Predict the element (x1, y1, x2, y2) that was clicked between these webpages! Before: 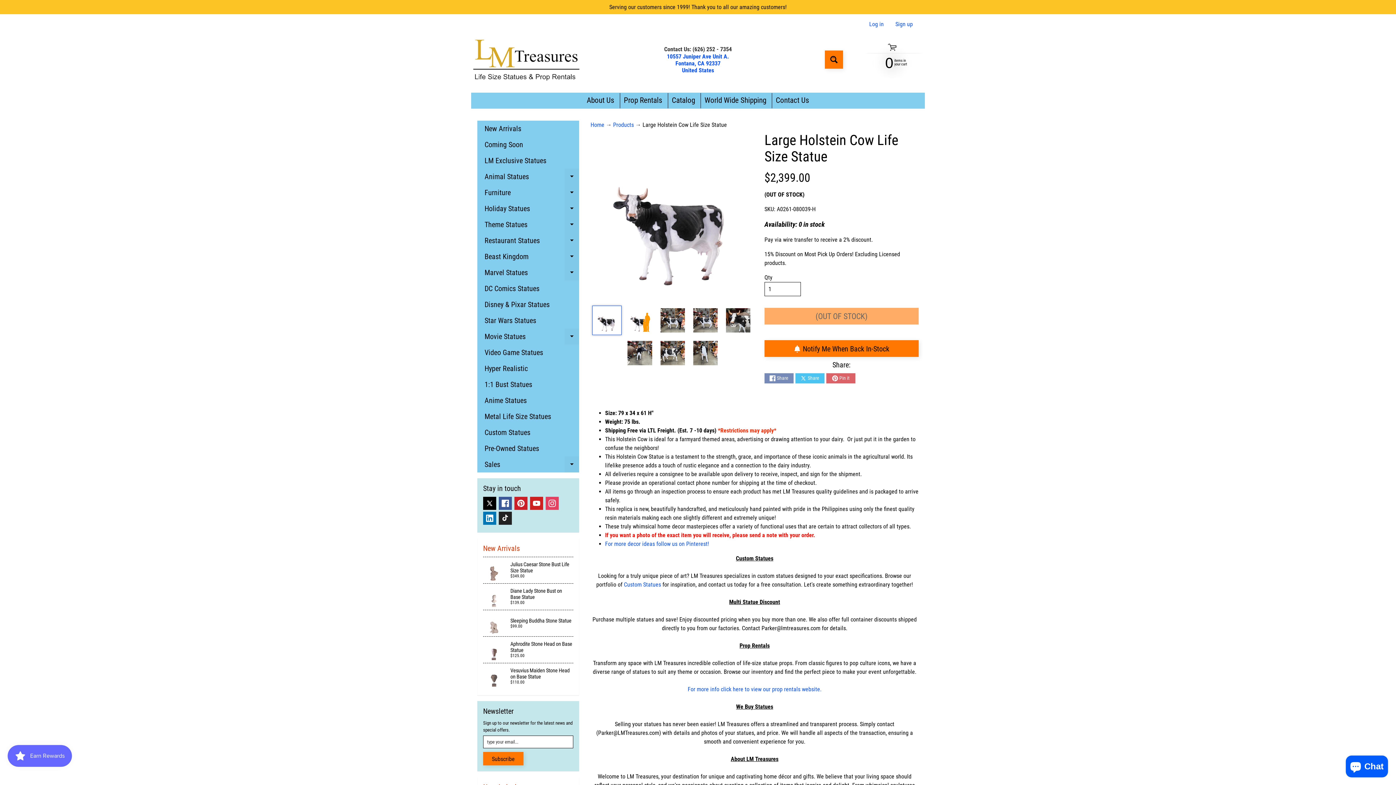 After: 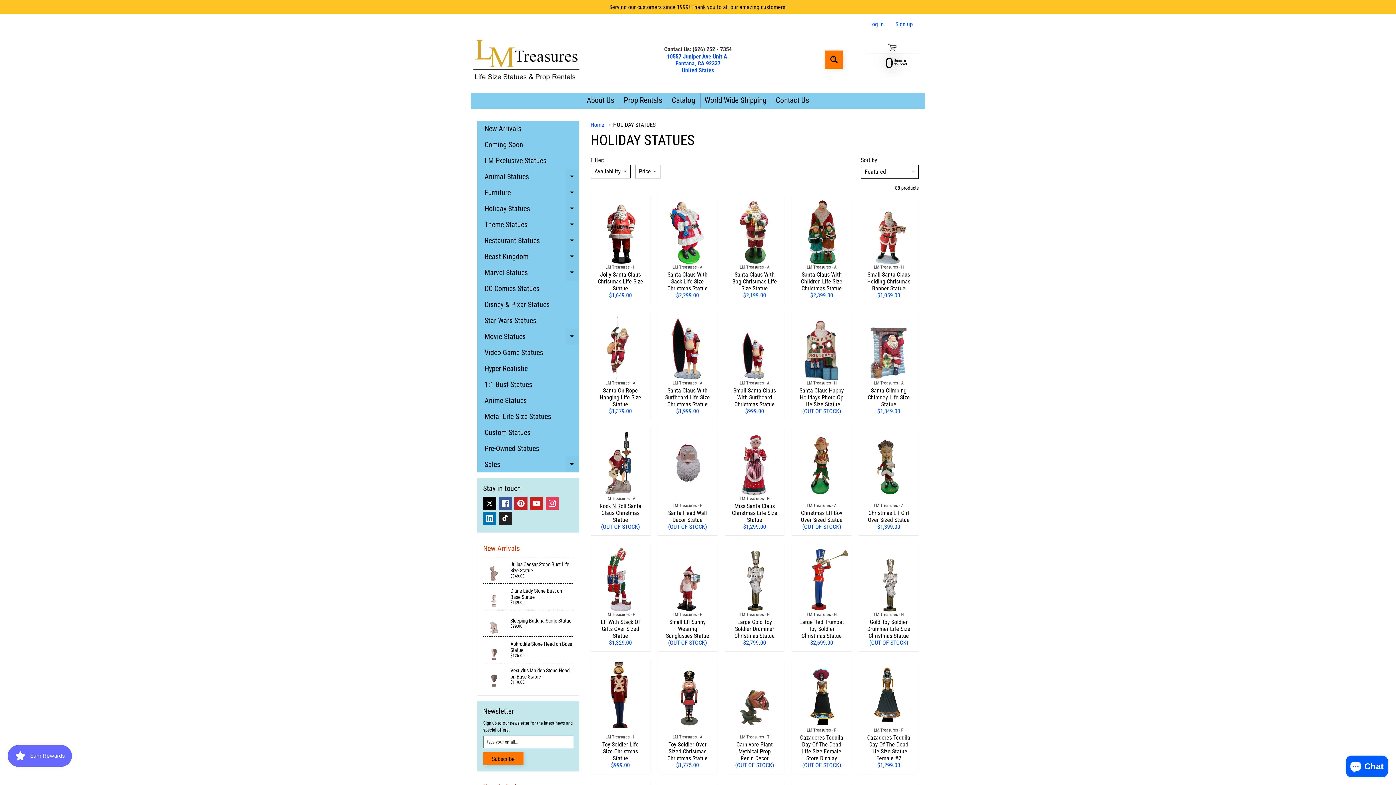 Action: label: Holiday Statues
Expand child menu bbox: (477, 200, 579, 216)